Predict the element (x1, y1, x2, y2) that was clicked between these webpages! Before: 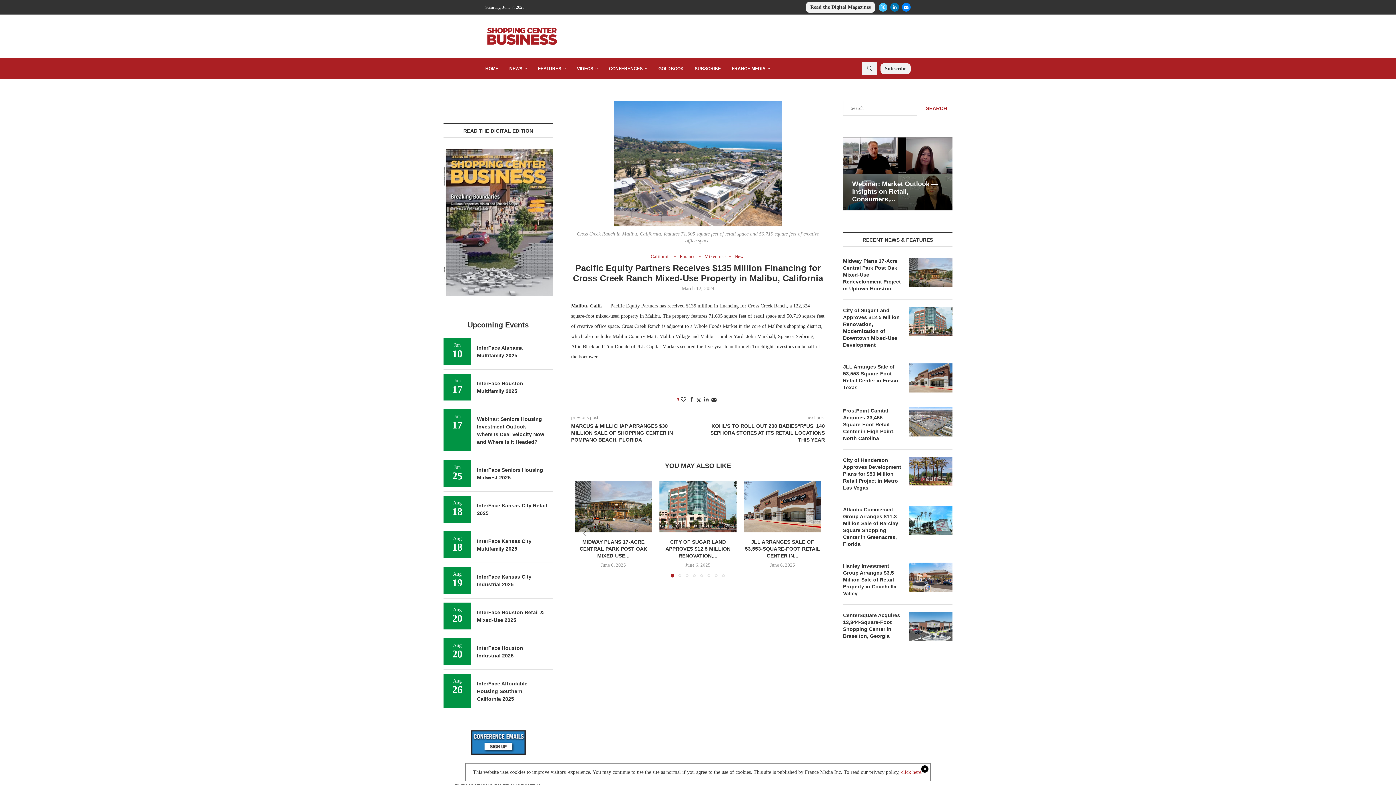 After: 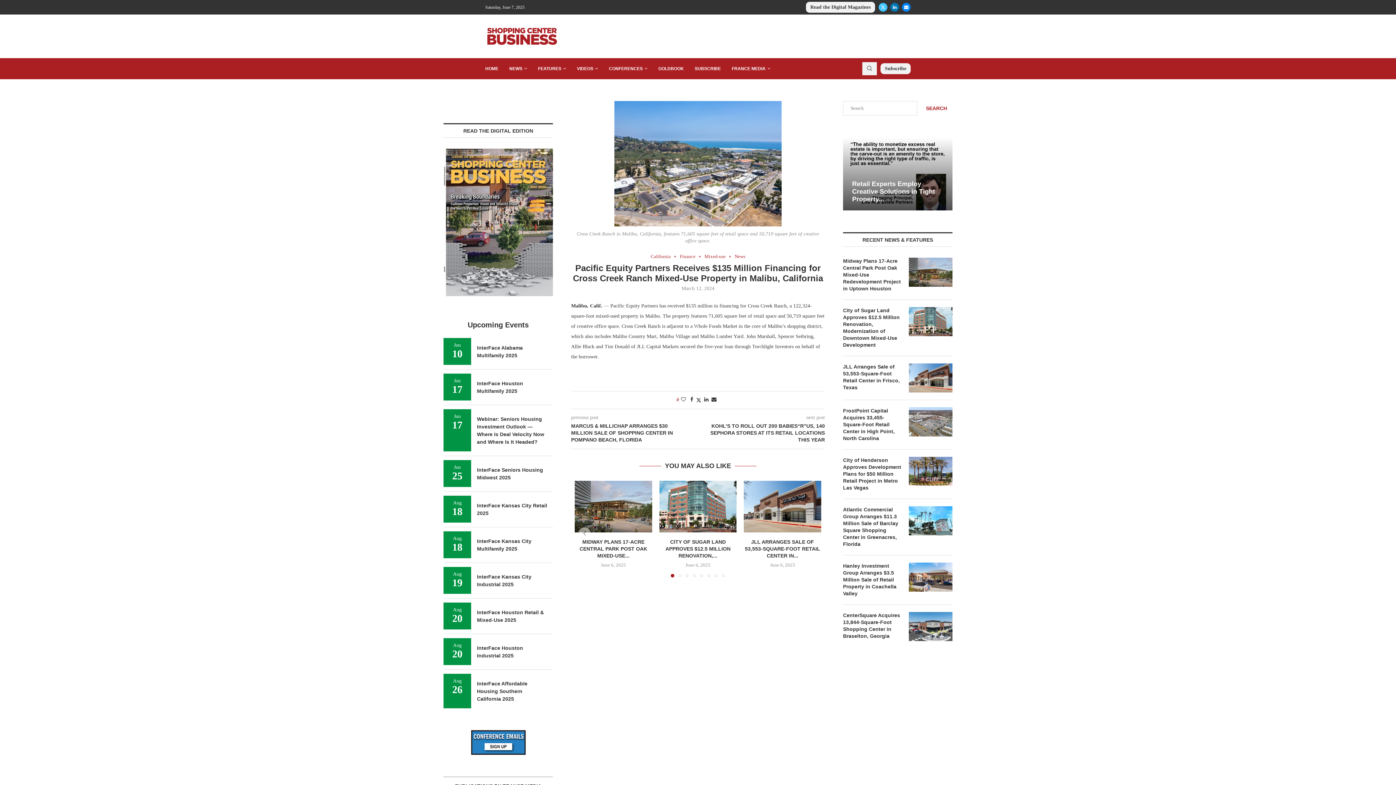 Action: label: click here. bbox: (901, 769, 922, 775)